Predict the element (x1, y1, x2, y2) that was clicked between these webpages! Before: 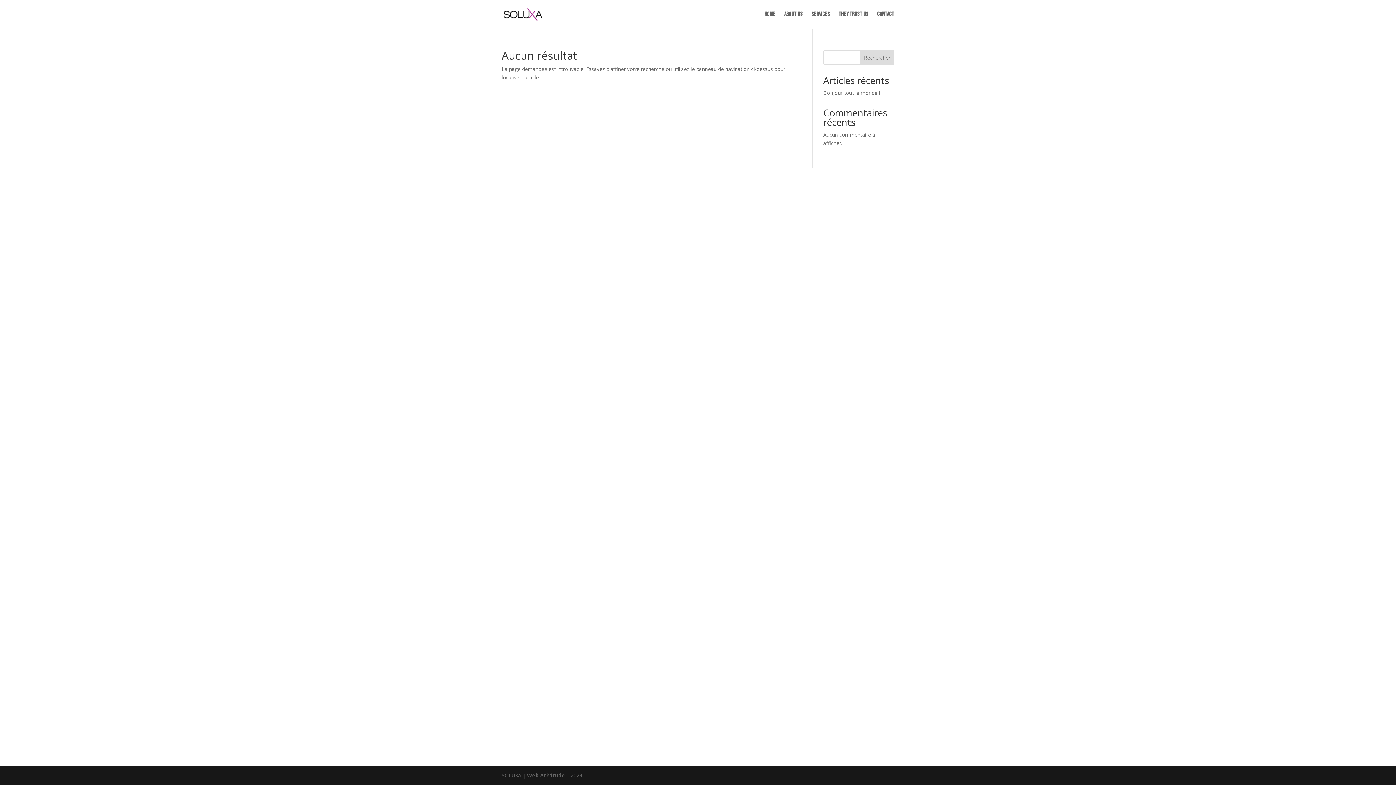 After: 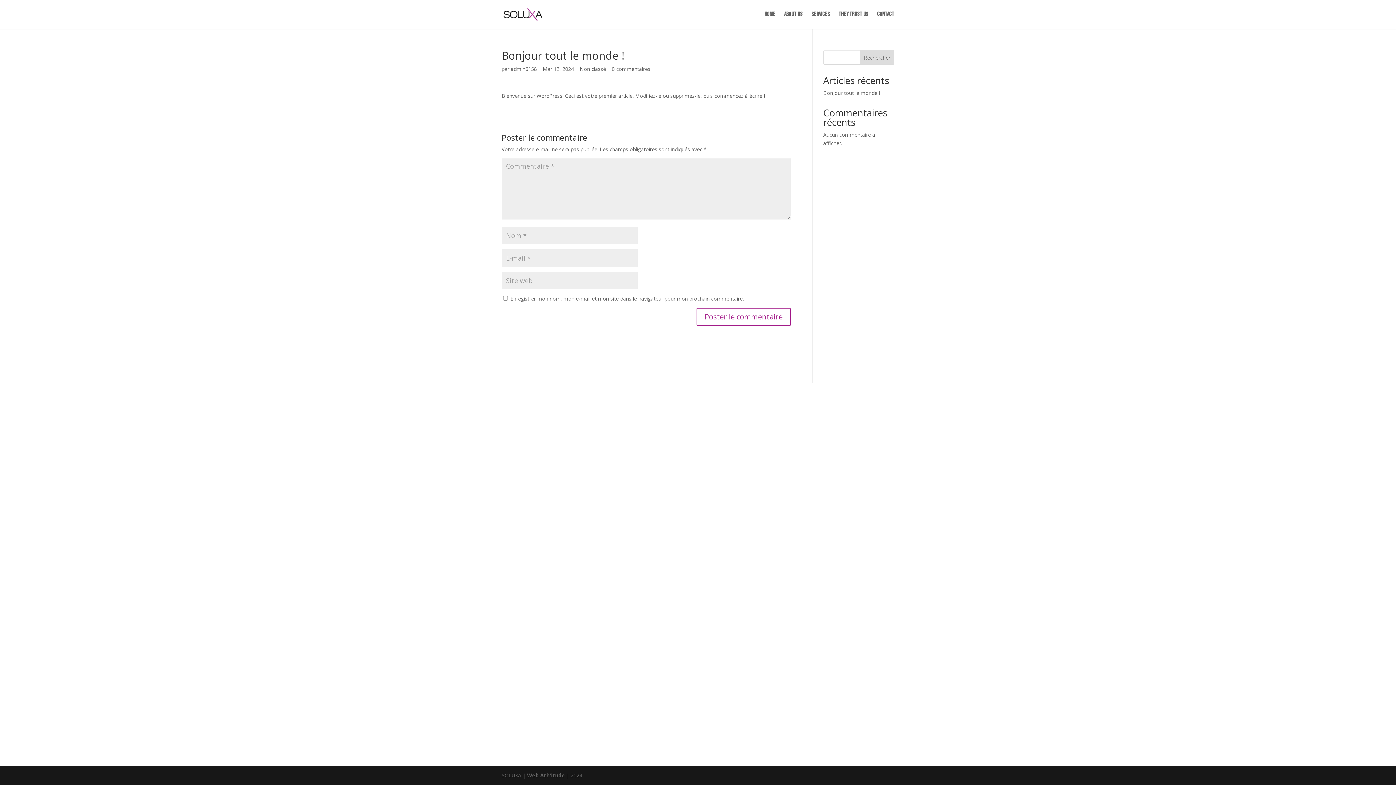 Action: bbox: (823, 89, 880, 96) label: Bonjour tout le monde !